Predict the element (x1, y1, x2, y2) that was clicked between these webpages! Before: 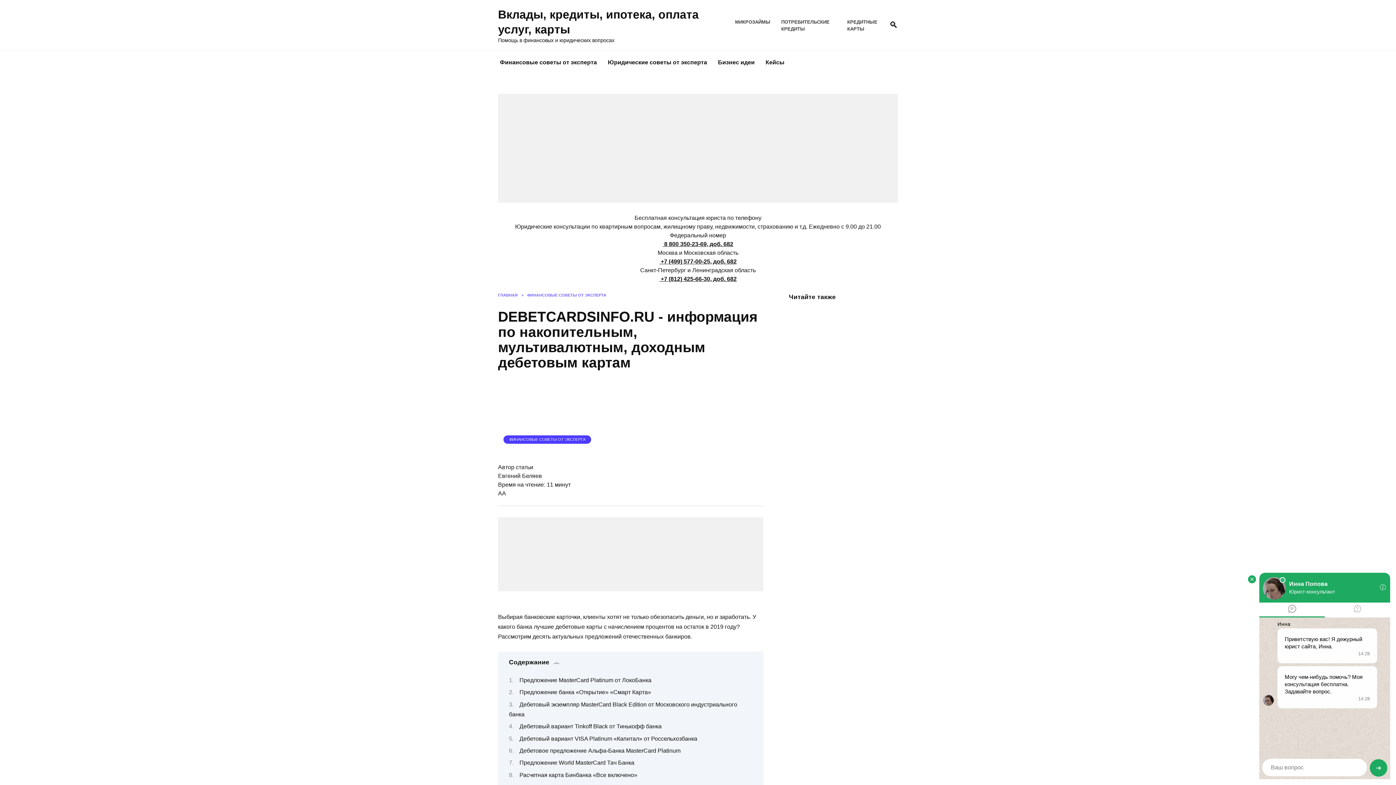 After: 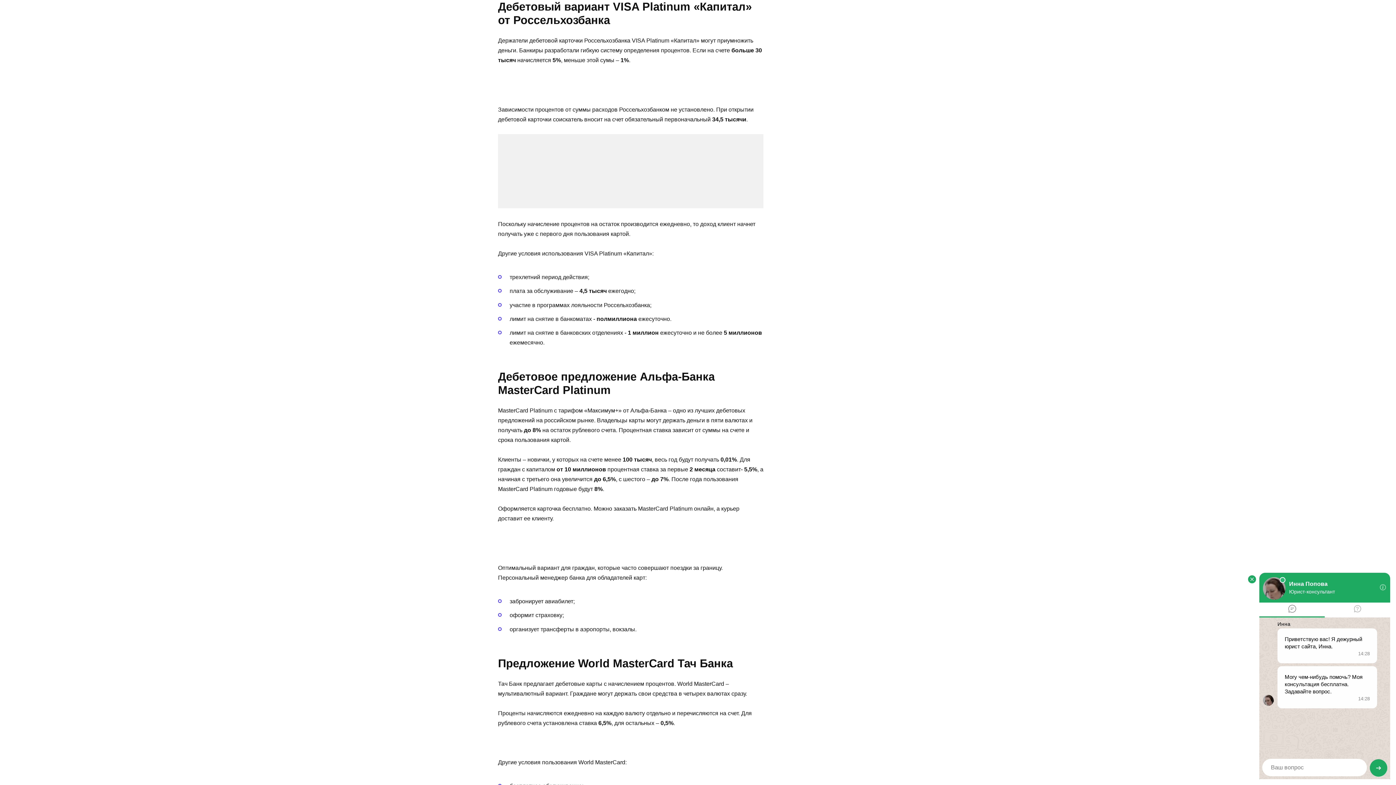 Action: bbox: (519, 735, 697, 742) label: Дебетовый вариант VISA Platinum «Капитал» от Россельхозбанка